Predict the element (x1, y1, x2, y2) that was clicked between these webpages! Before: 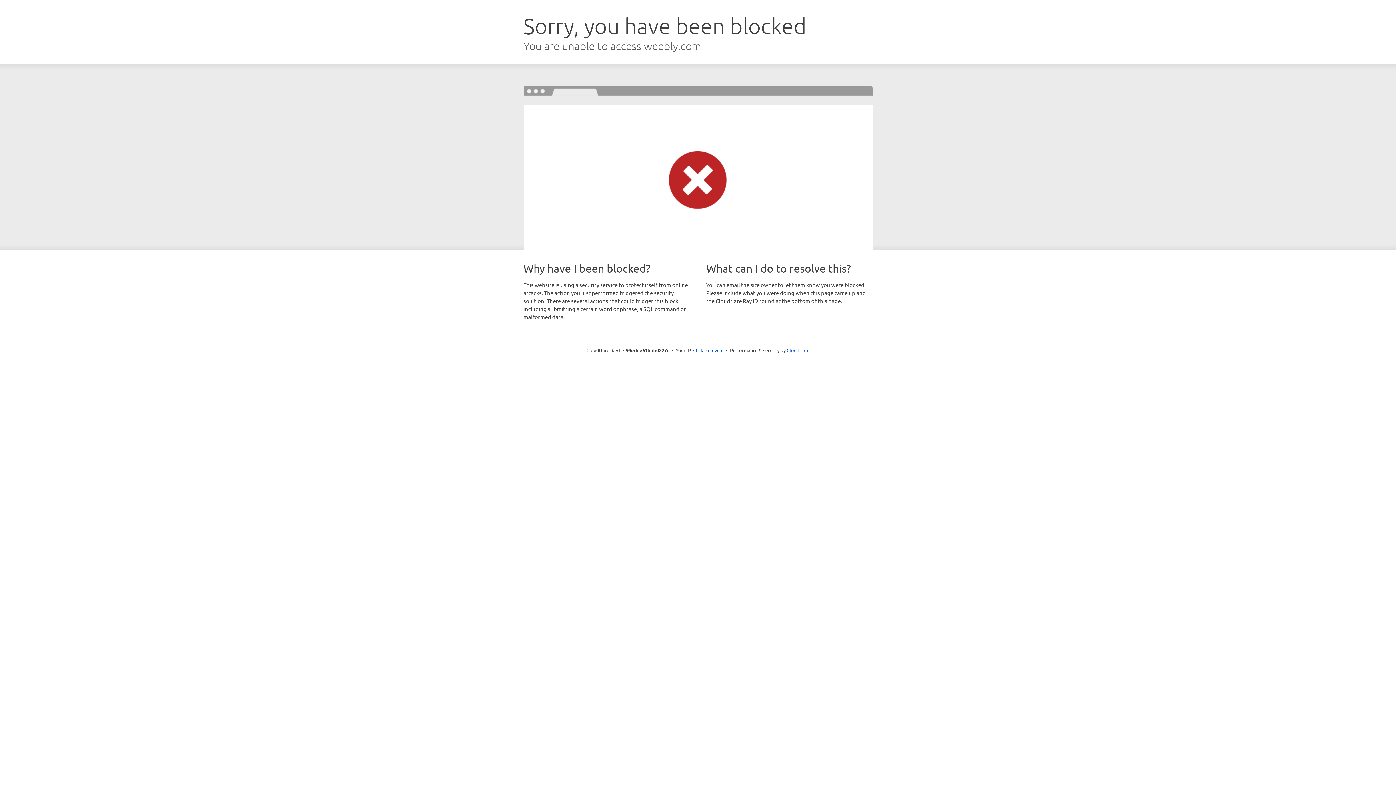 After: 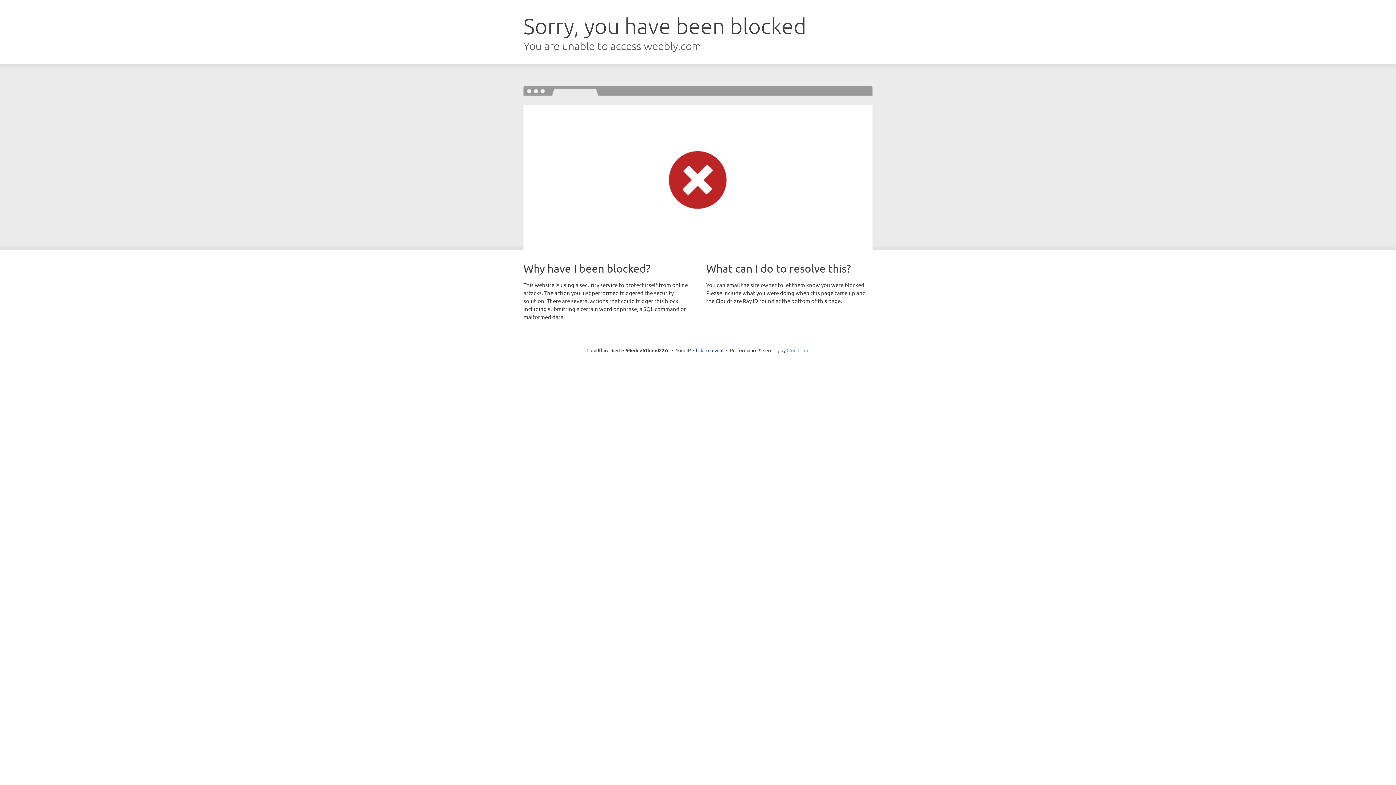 Action: label: Cloudflare bbox: (786, 347, 809, 353)